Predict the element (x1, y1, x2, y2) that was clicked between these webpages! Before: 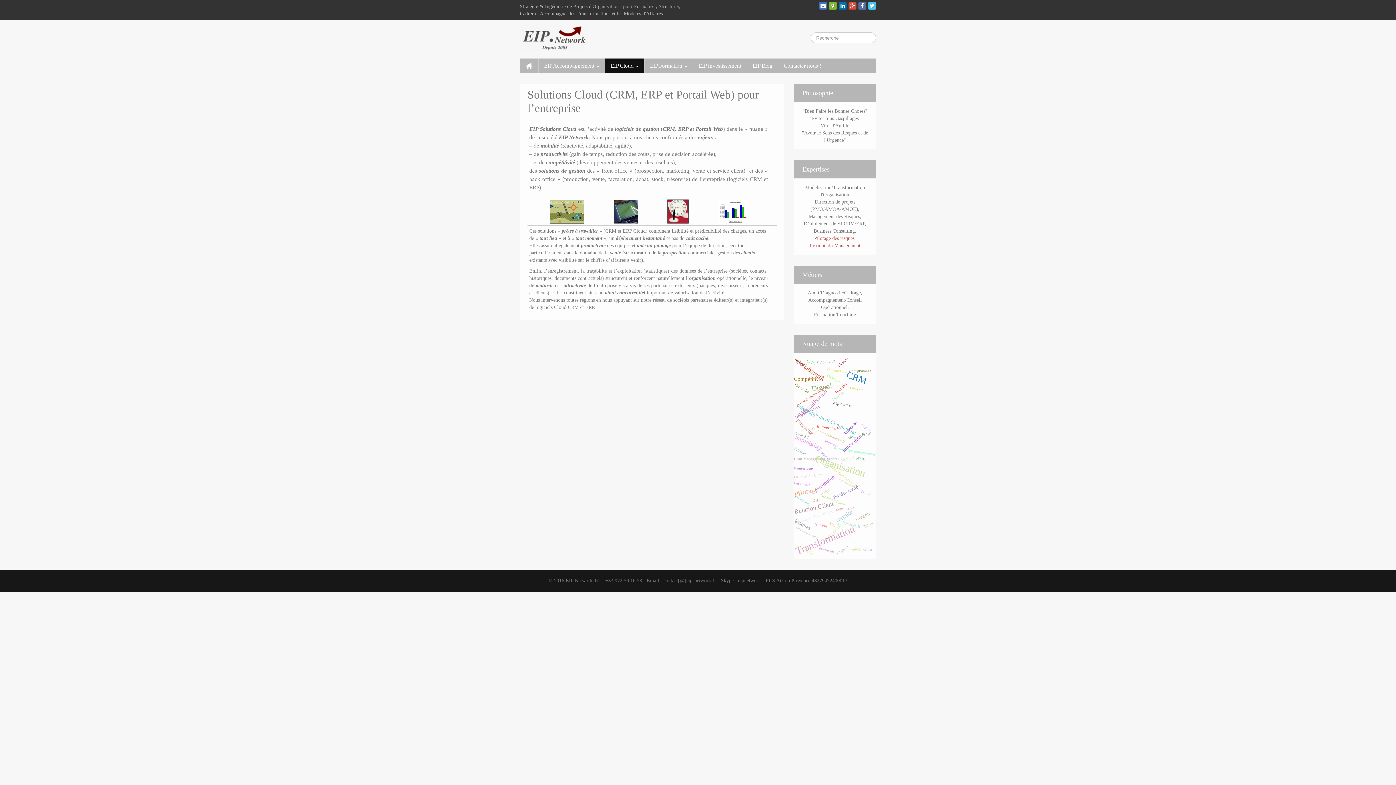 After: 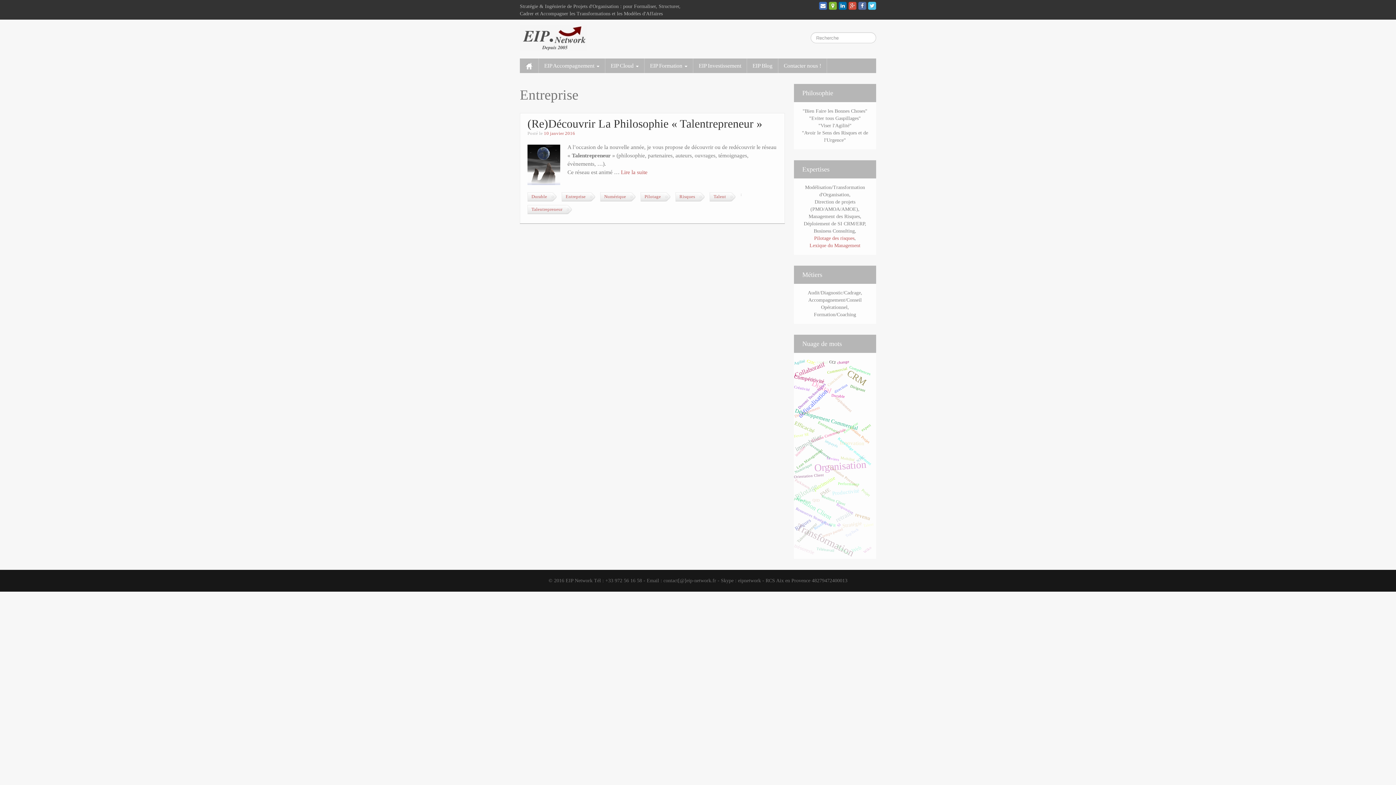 Action: label: Entreprise bbox: (842, 419, 859, 436)